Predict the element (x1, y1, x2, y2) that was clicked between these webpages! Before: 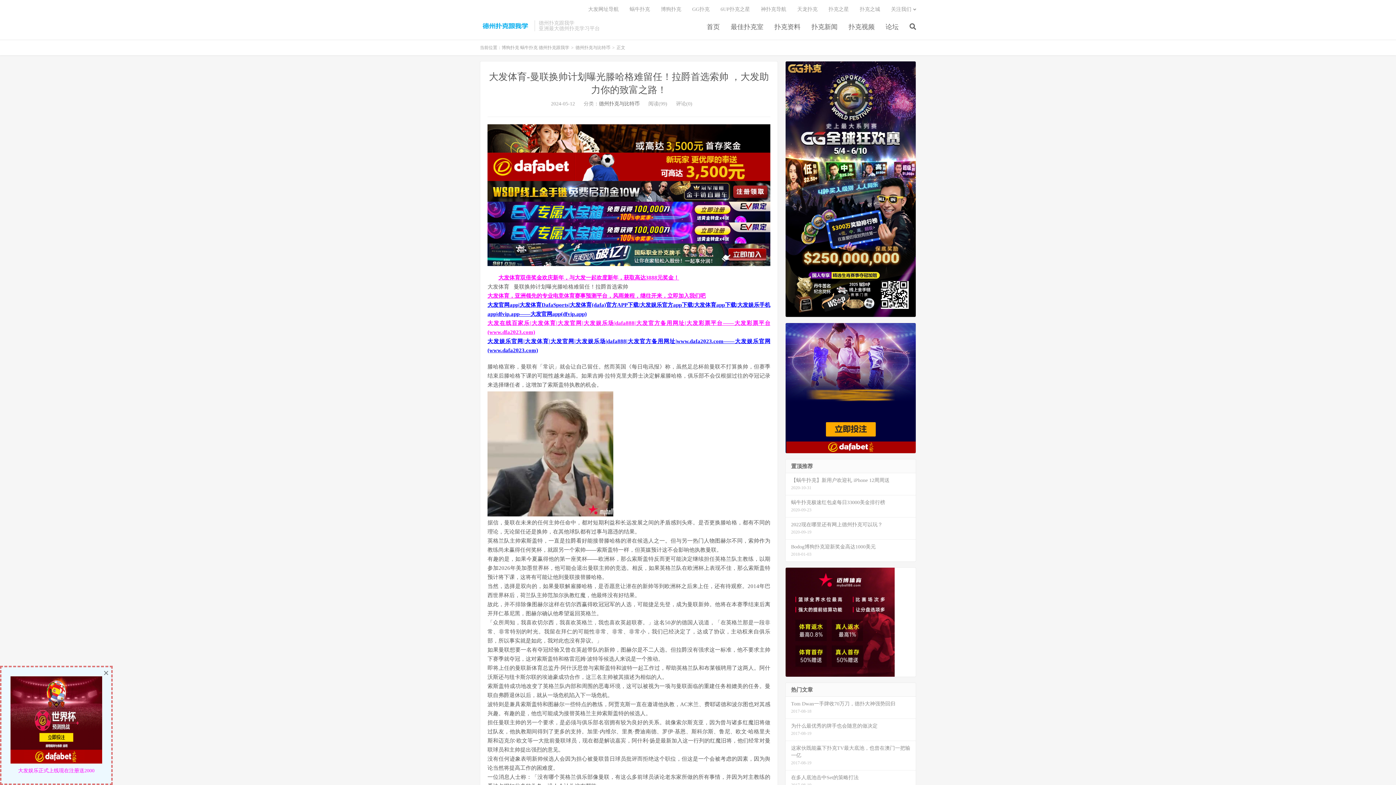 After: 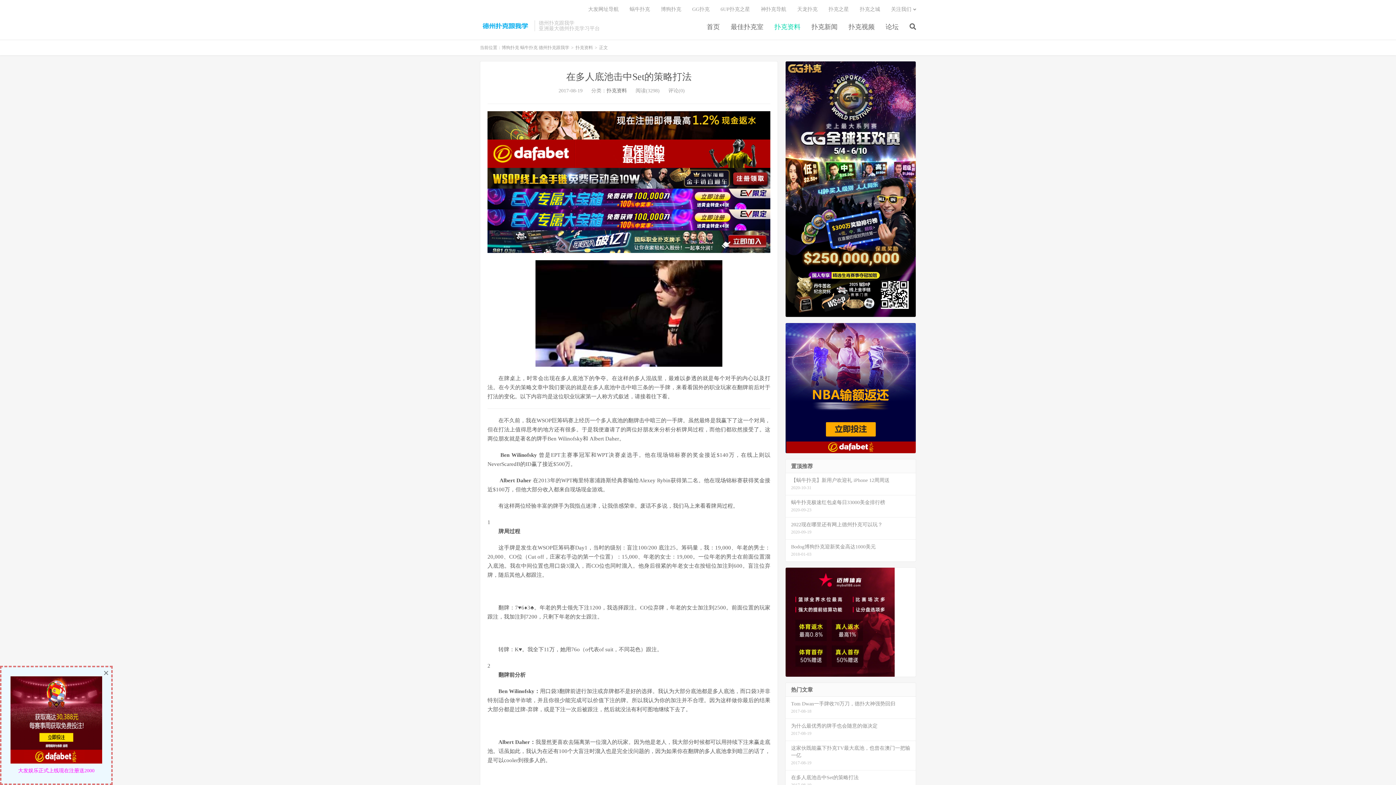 Action: bbox: (785, 770, 916, 793) label: 在多人底池击中Set的策略打法
2017-08-19